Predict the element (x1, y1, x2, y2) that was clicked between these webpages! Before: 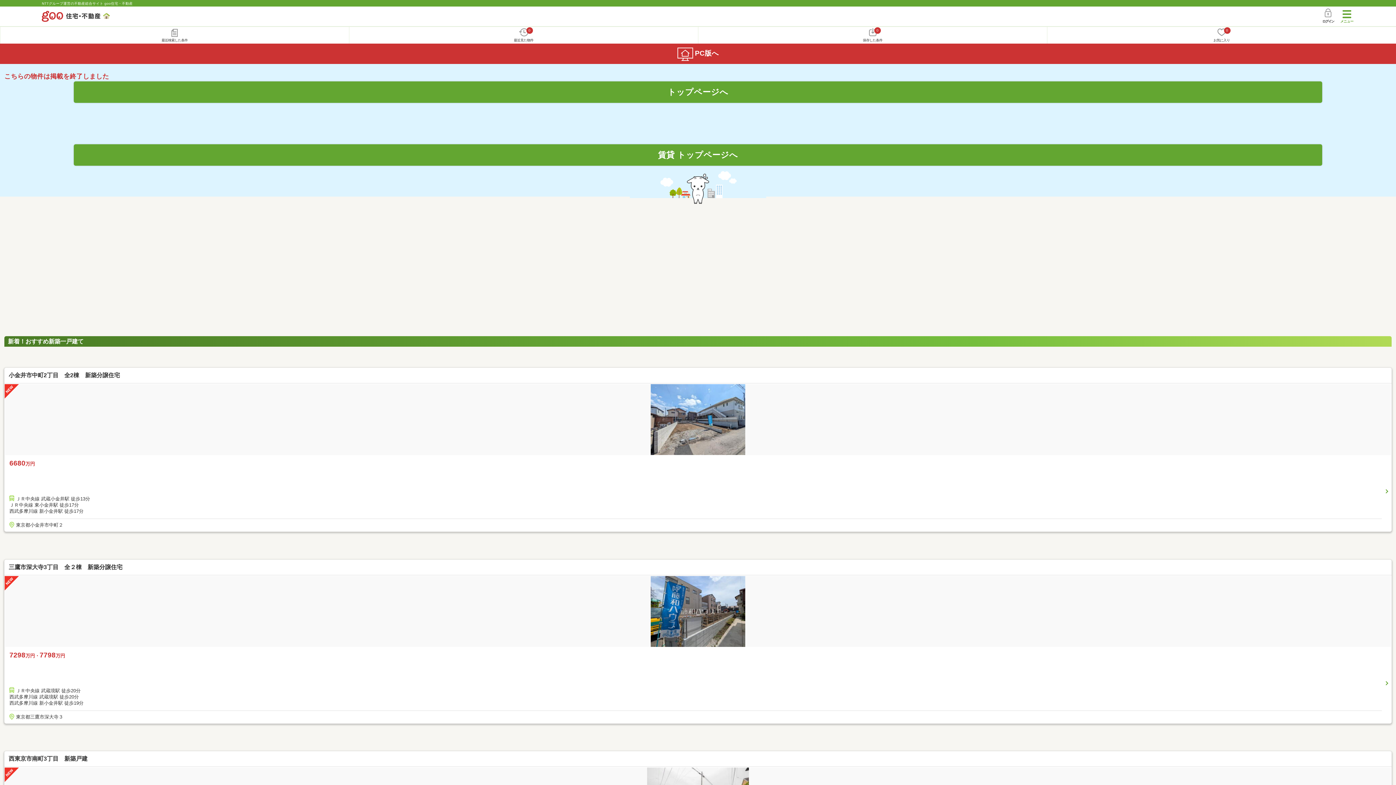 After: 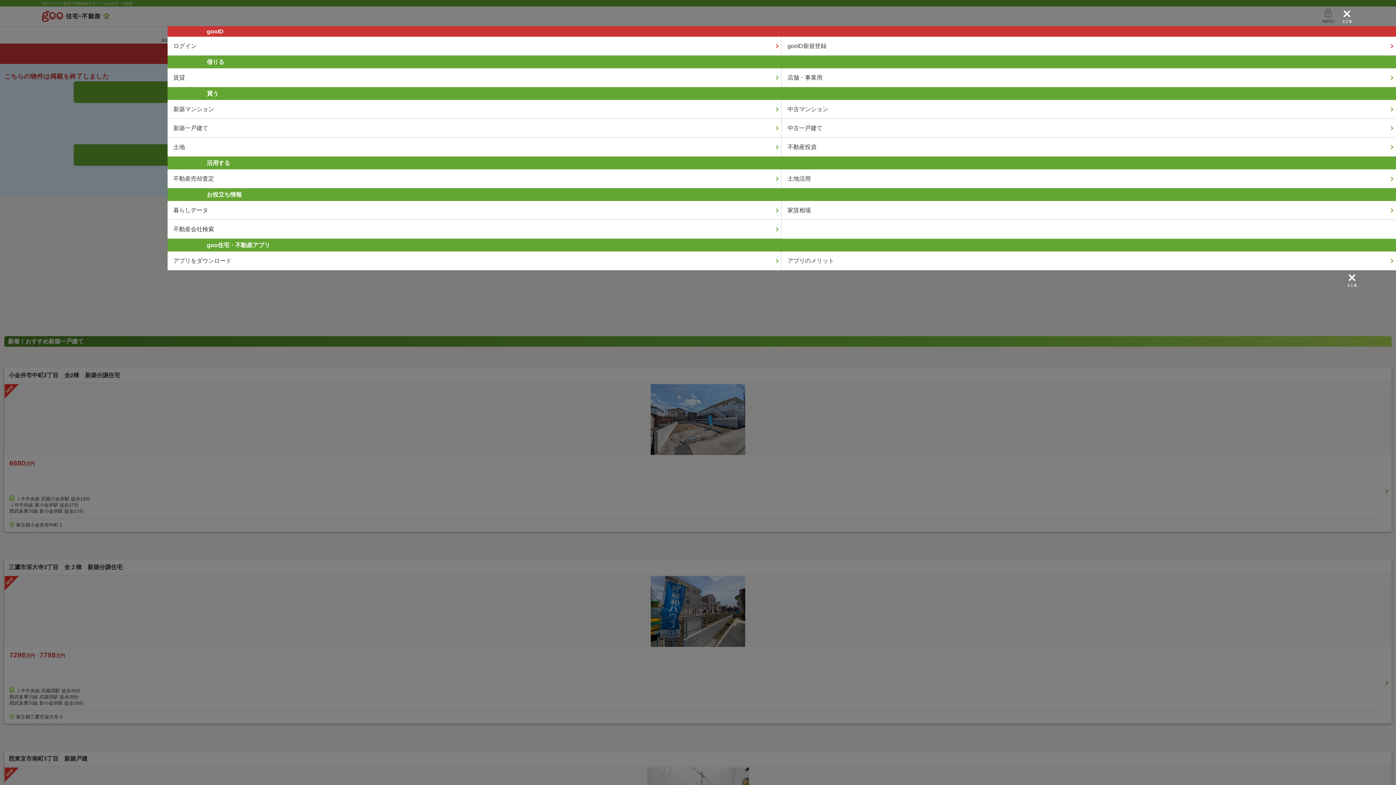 Action: bbox: (1339, 6, 1354, 26)